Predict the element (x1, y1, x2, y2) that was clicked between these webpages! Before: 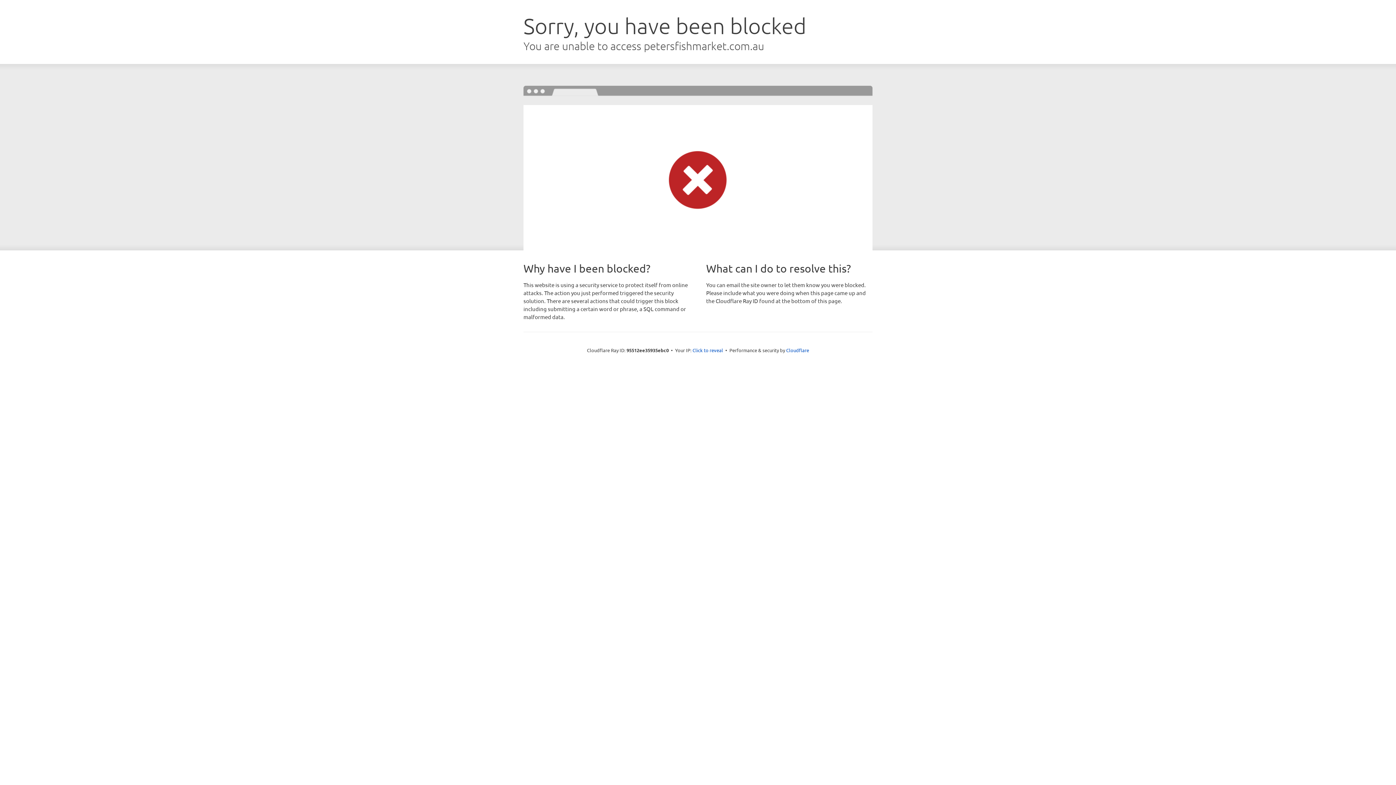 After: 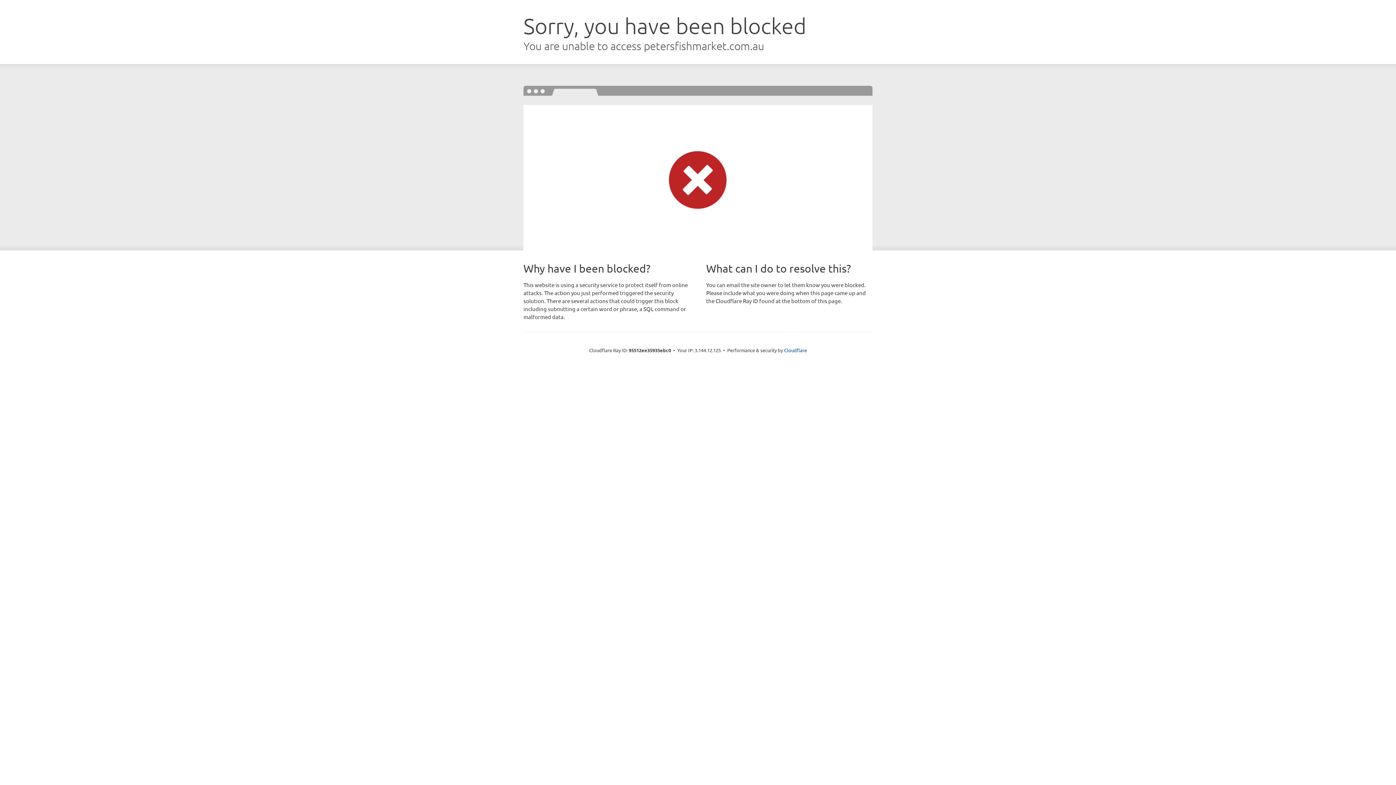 Action: label: Click to reveal bbox: (692, 346, 723, 353)